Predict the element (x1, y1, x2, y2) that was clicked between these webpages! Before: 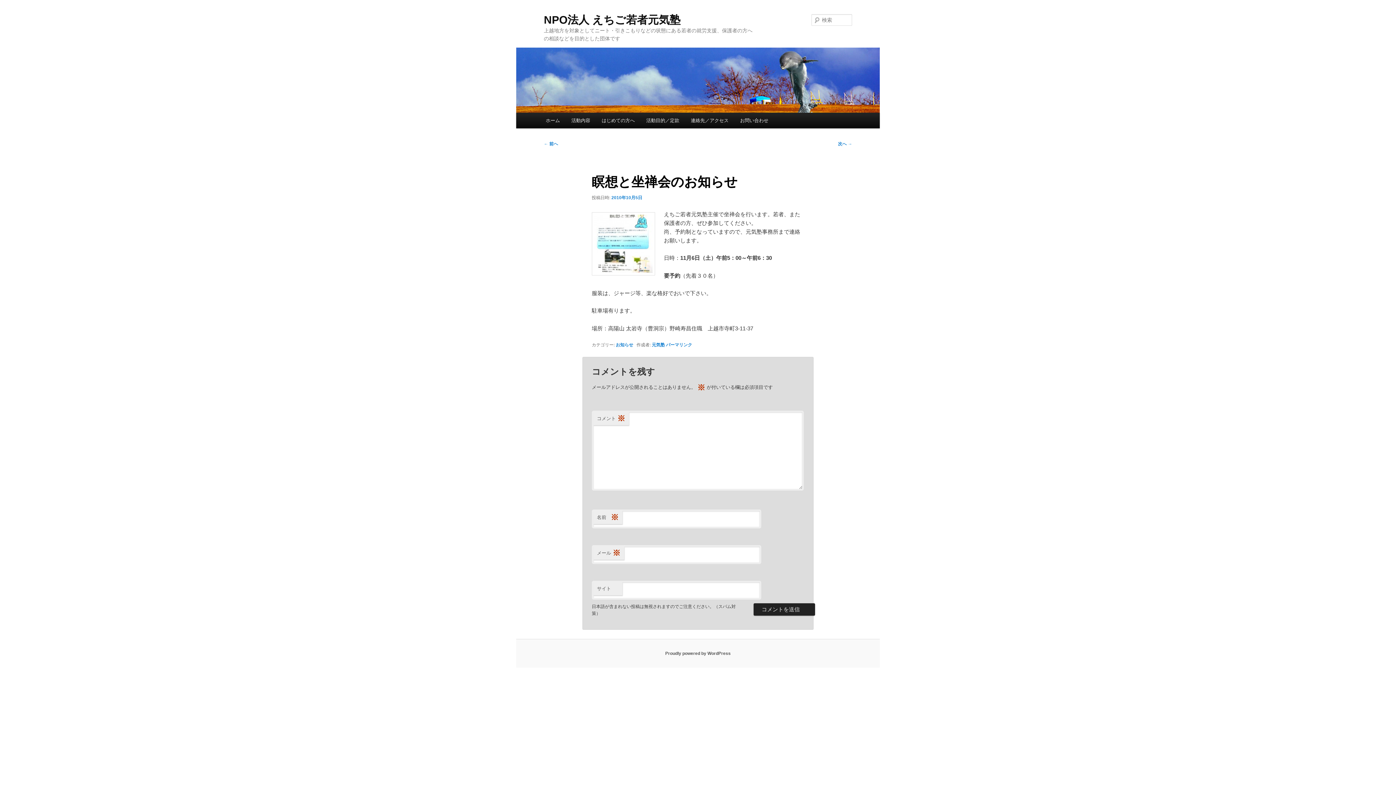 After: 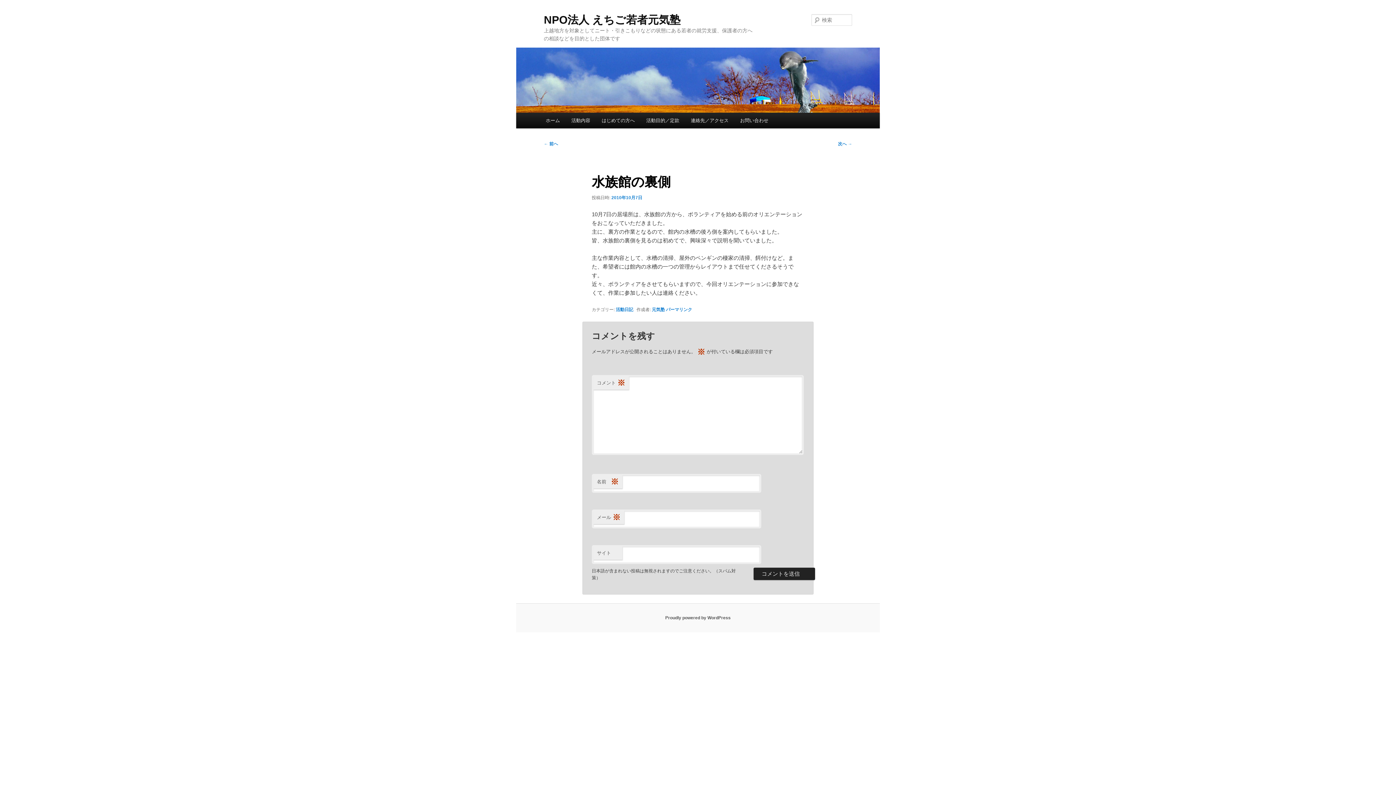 Action: label: 次へ → bbox: (838, 141, 852, 146)